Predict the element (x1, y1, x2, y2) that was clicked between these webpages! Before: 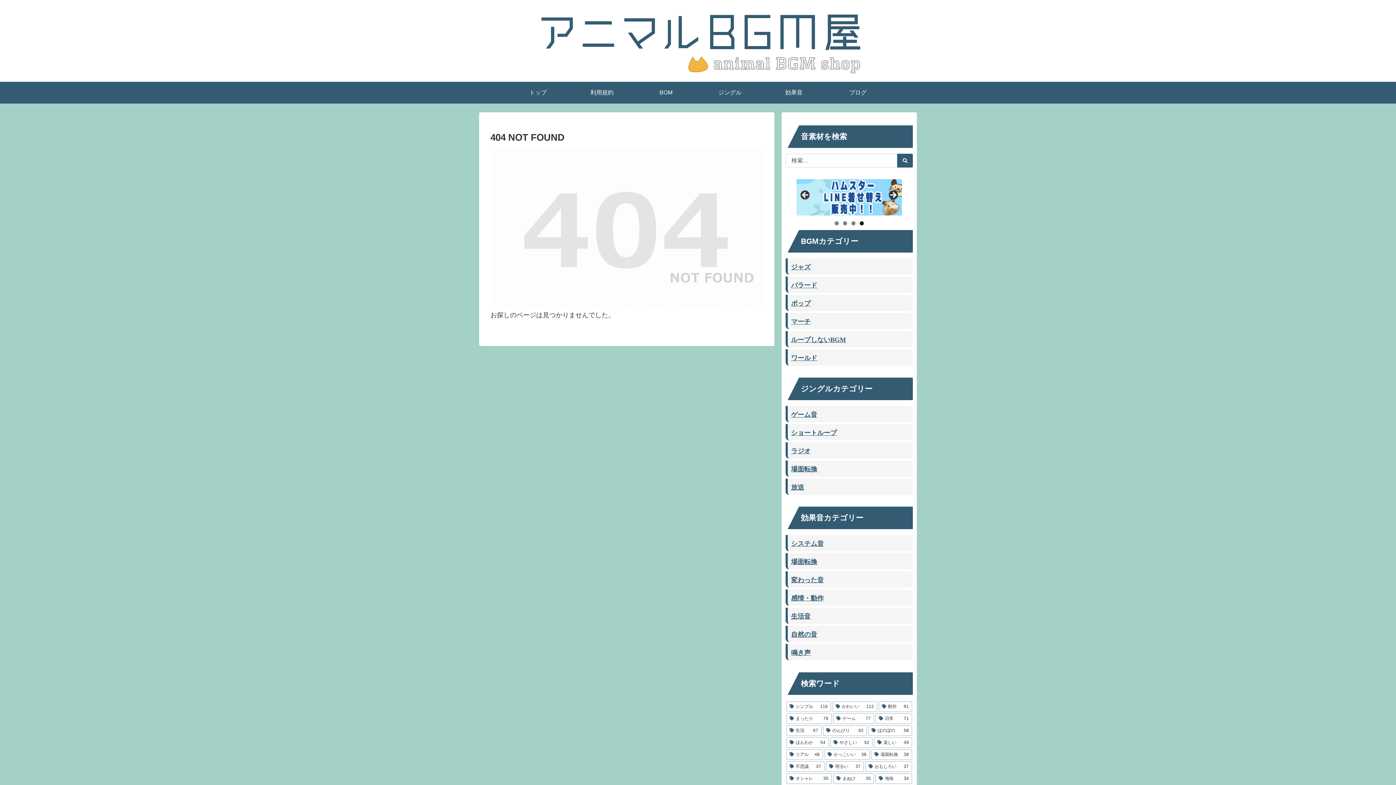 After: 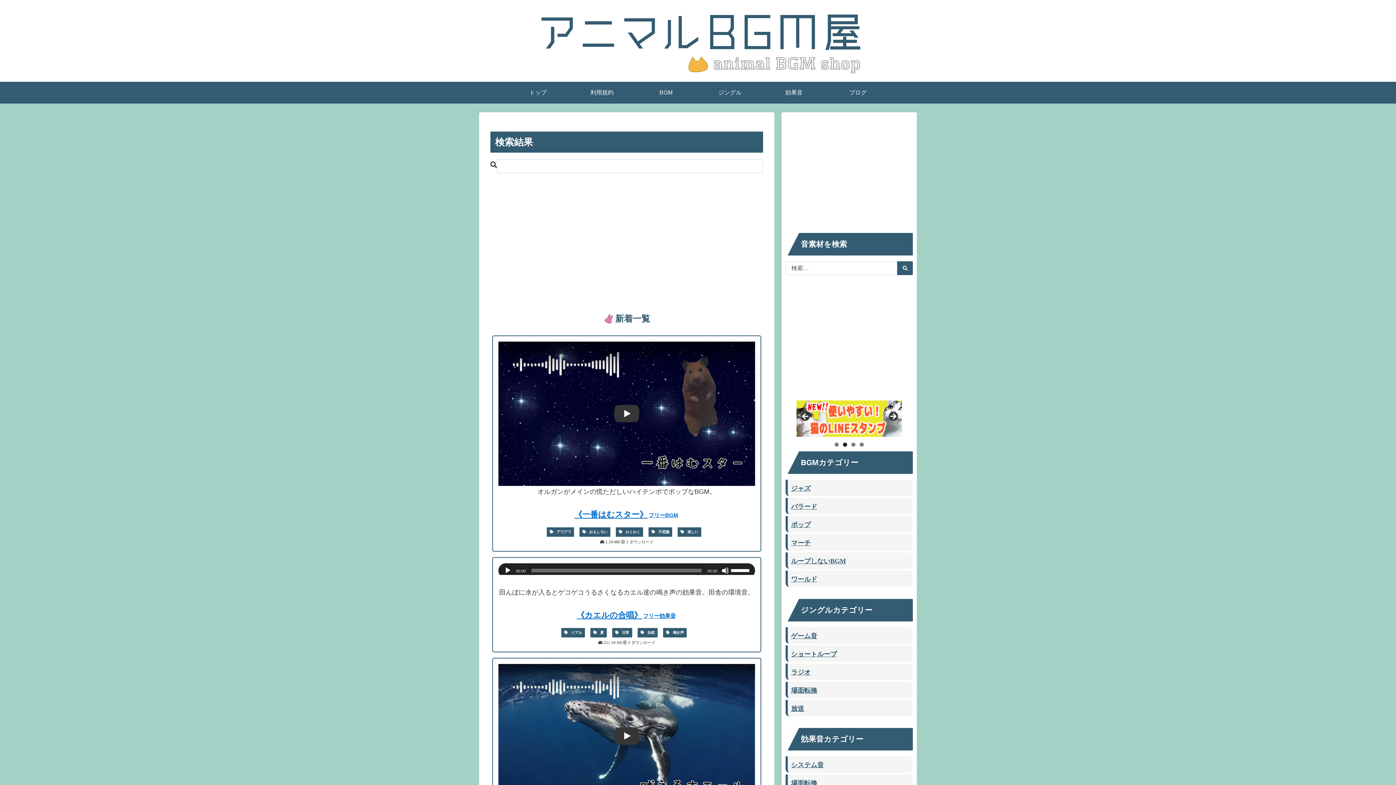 Action: bbox: (897, 153, 913, 167)